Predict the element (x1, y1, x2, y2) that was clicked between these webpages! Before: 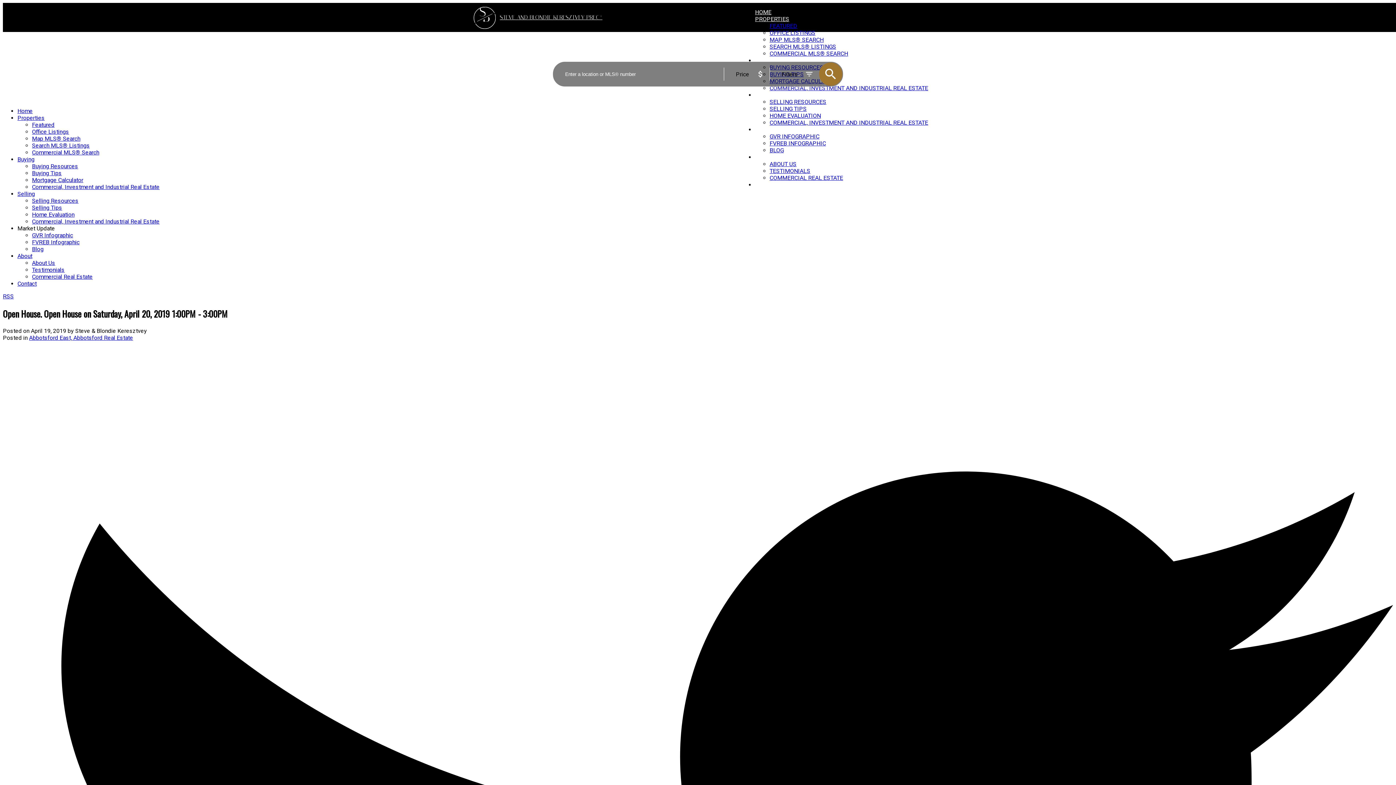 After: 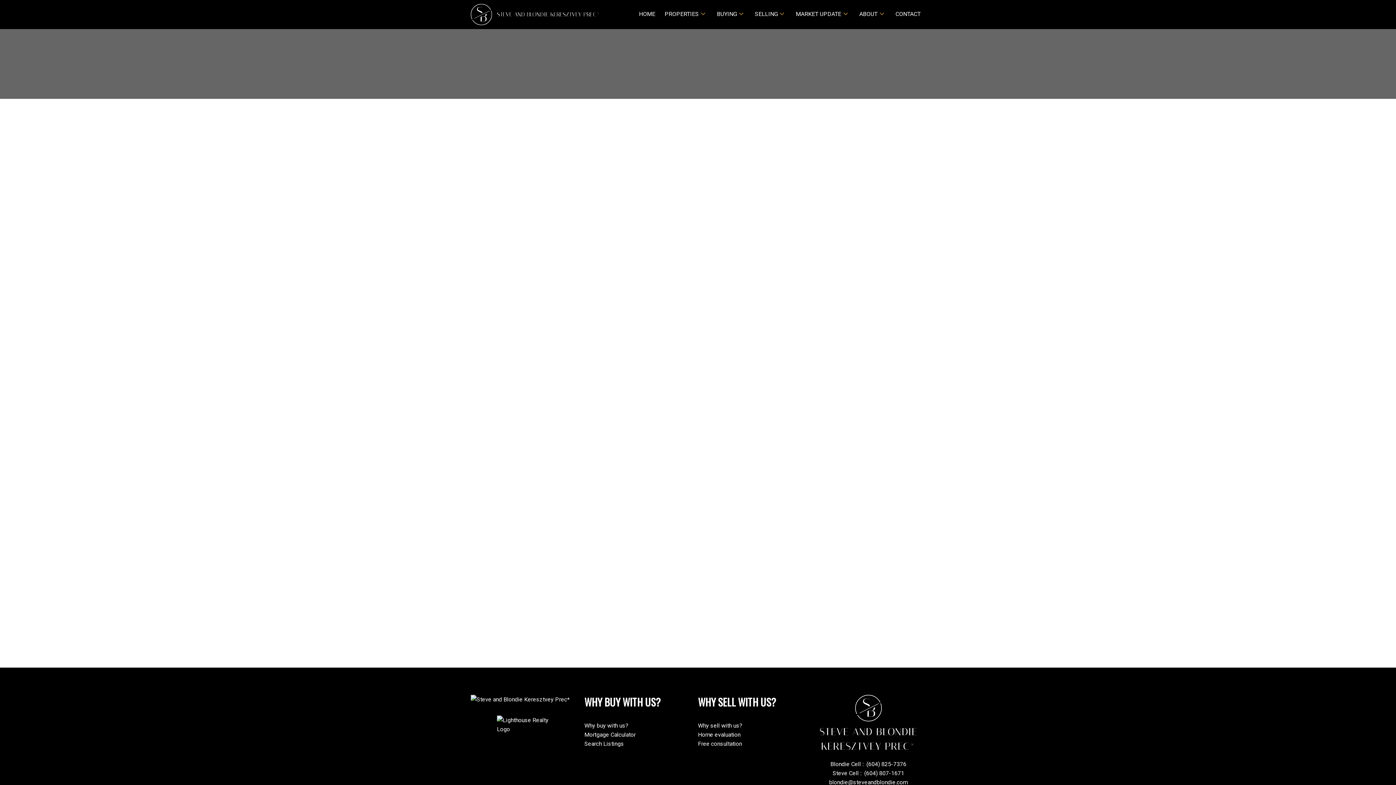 Action: bbox: (32, 259, 55, 266) label: About Us